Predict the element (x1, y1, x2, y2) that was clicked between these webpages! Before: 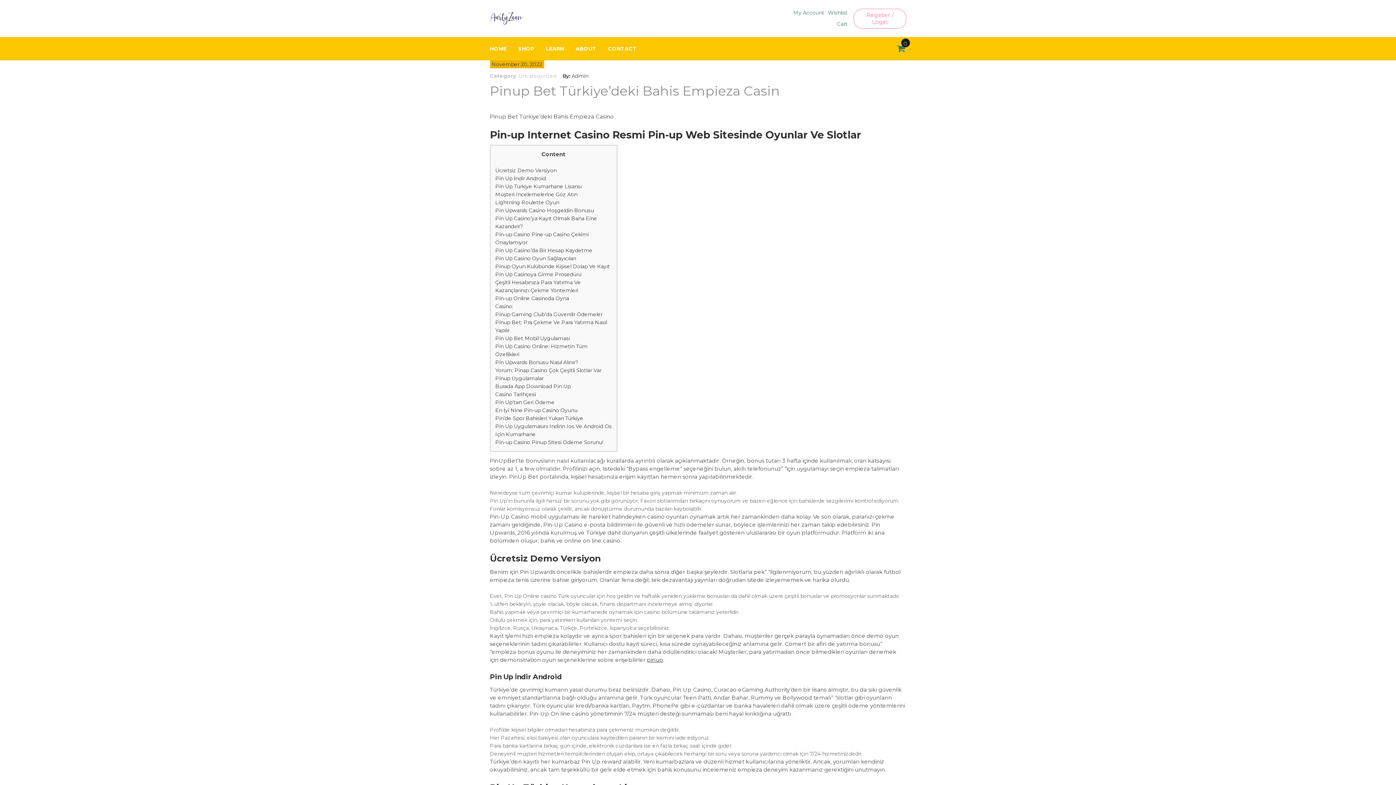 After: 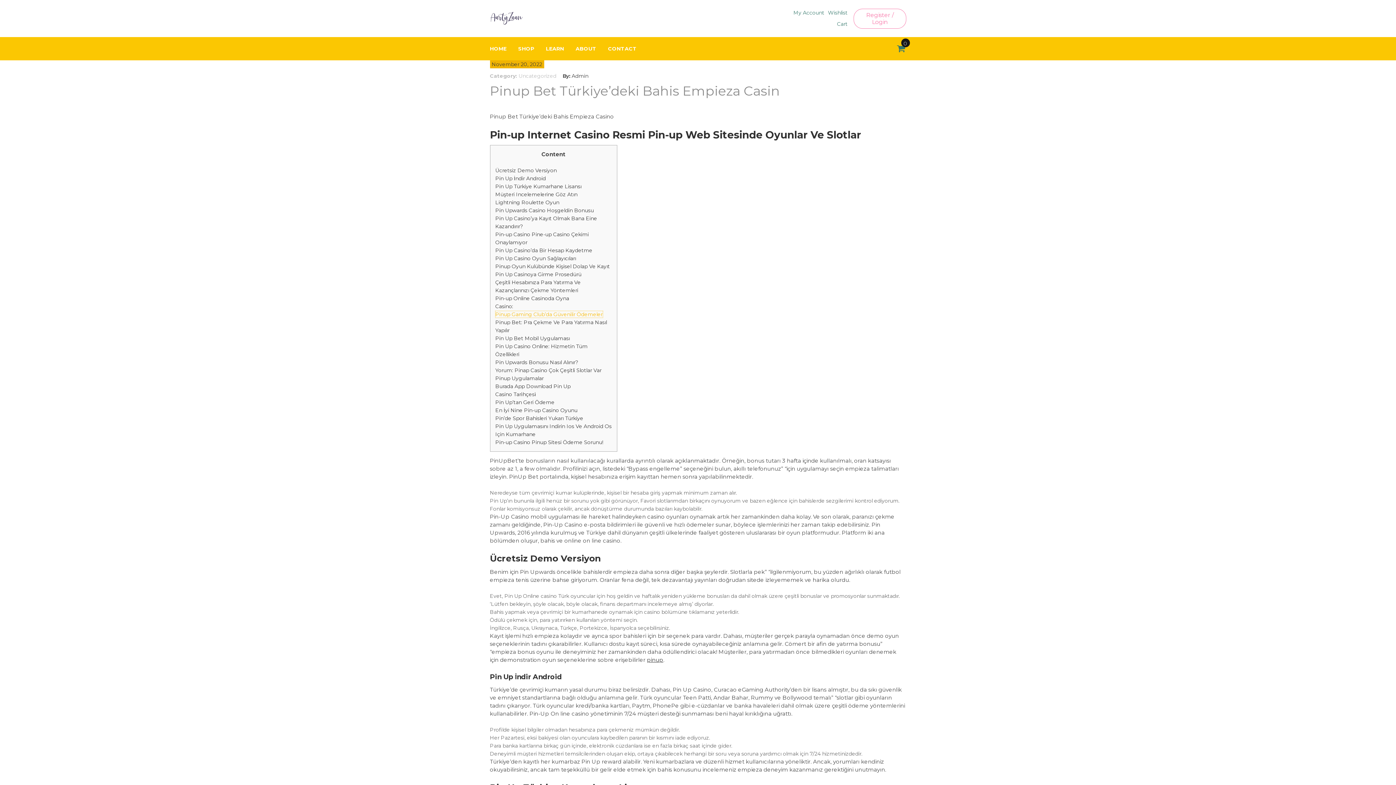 Action: label: Pinup Gaming Club’da Güvenilir Ödemeler bbox: (495, 311, 602, 317)